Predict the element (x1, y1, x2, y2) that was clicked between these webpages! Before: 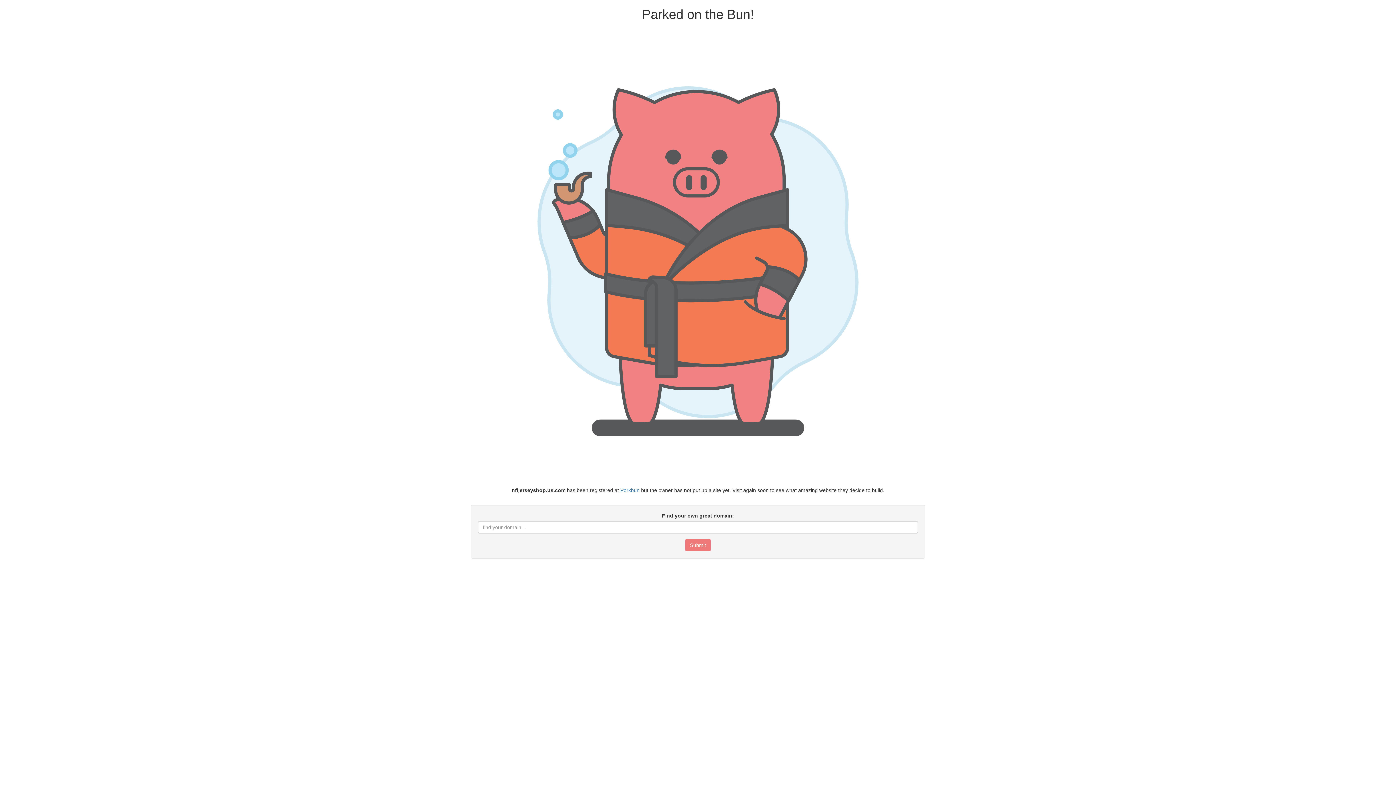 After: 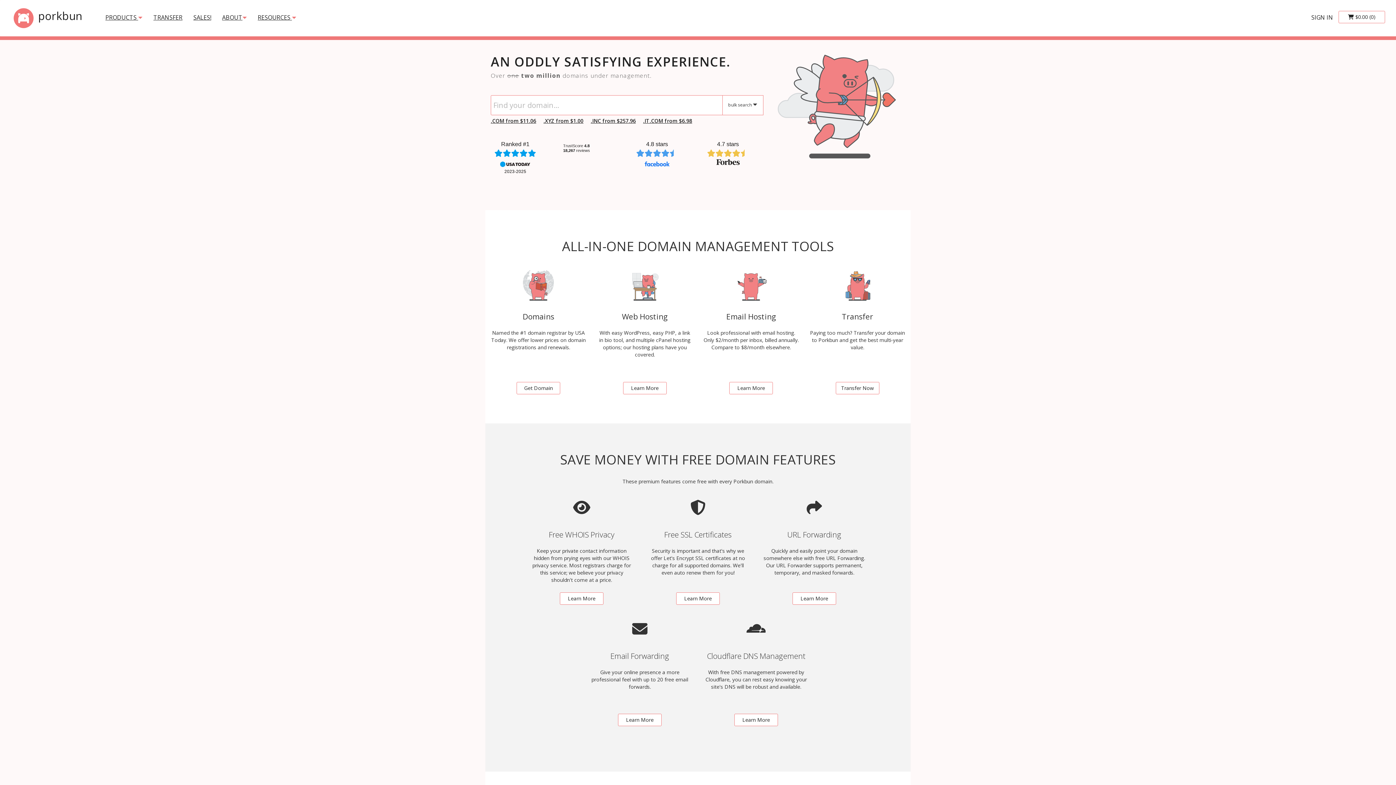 Action: bbox: (620, 487, 639, 493) label: Porkbun